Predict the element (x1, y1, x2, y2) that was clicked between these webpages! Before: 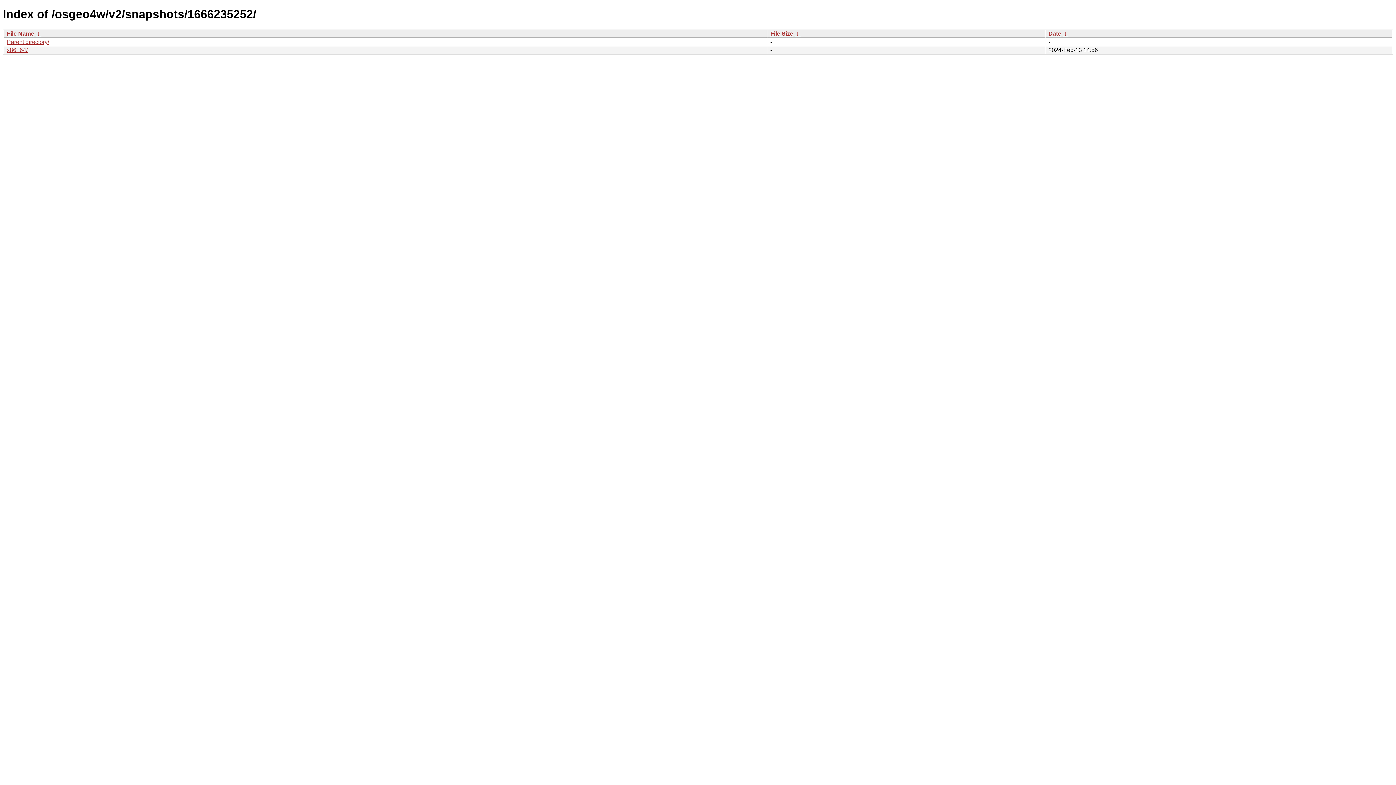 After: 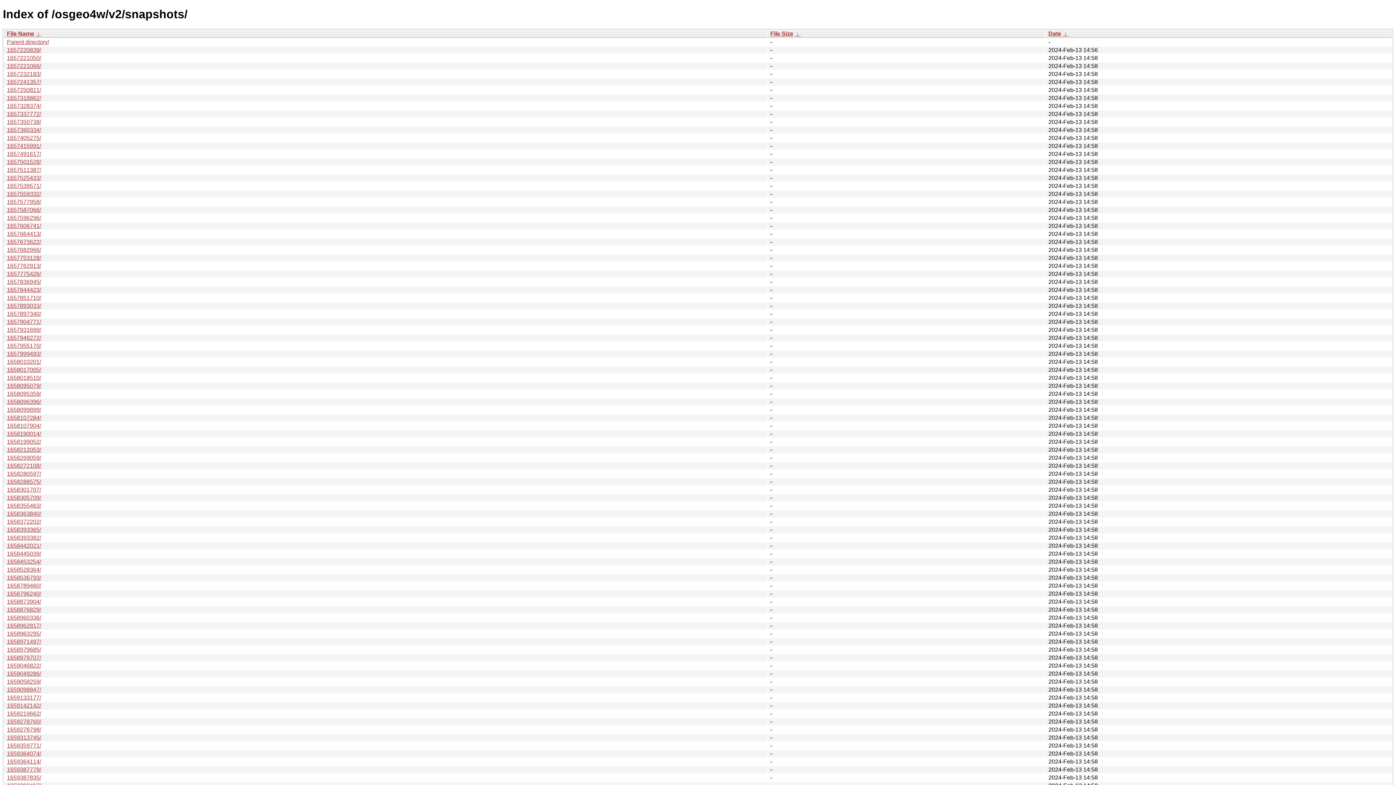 Action: label: Parent directory/ bbox: (6, 38, 49, 45)